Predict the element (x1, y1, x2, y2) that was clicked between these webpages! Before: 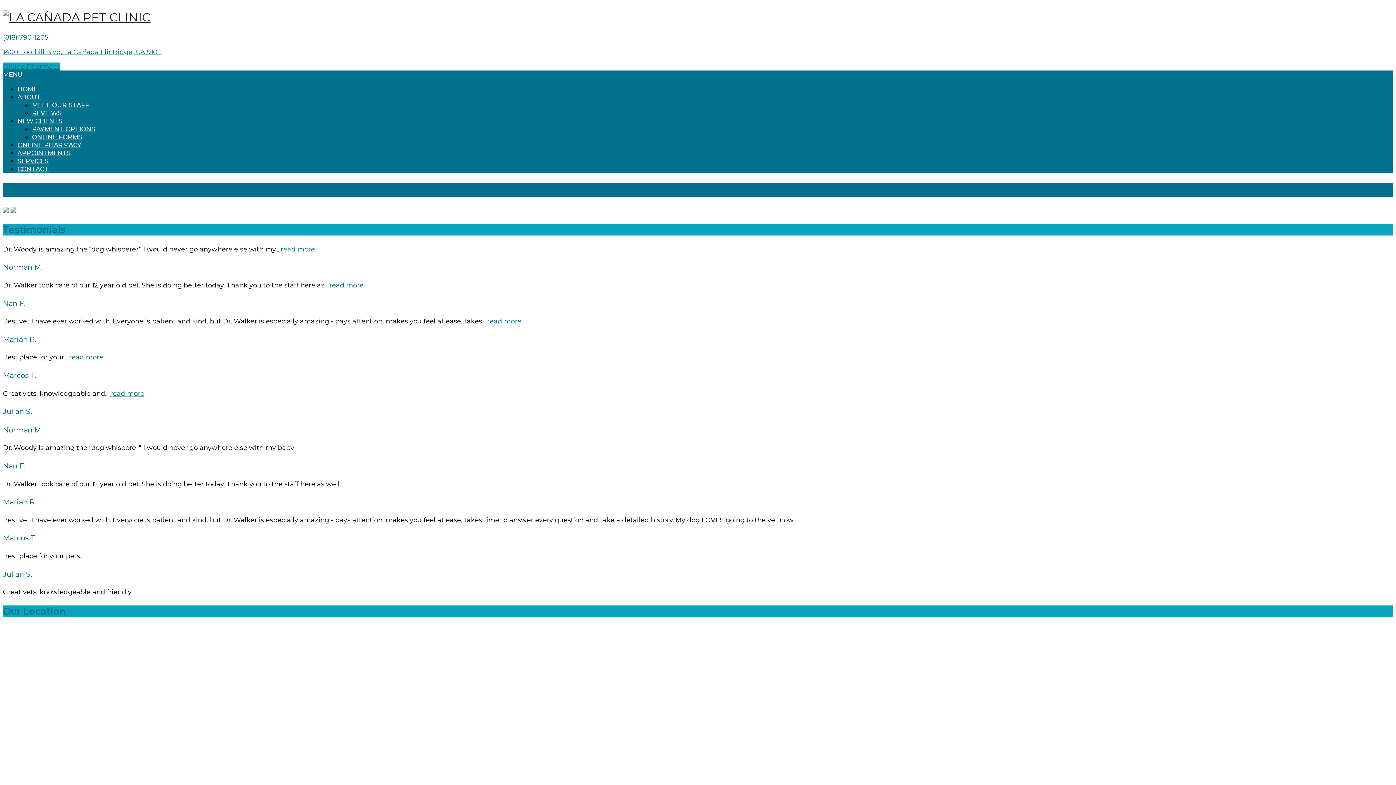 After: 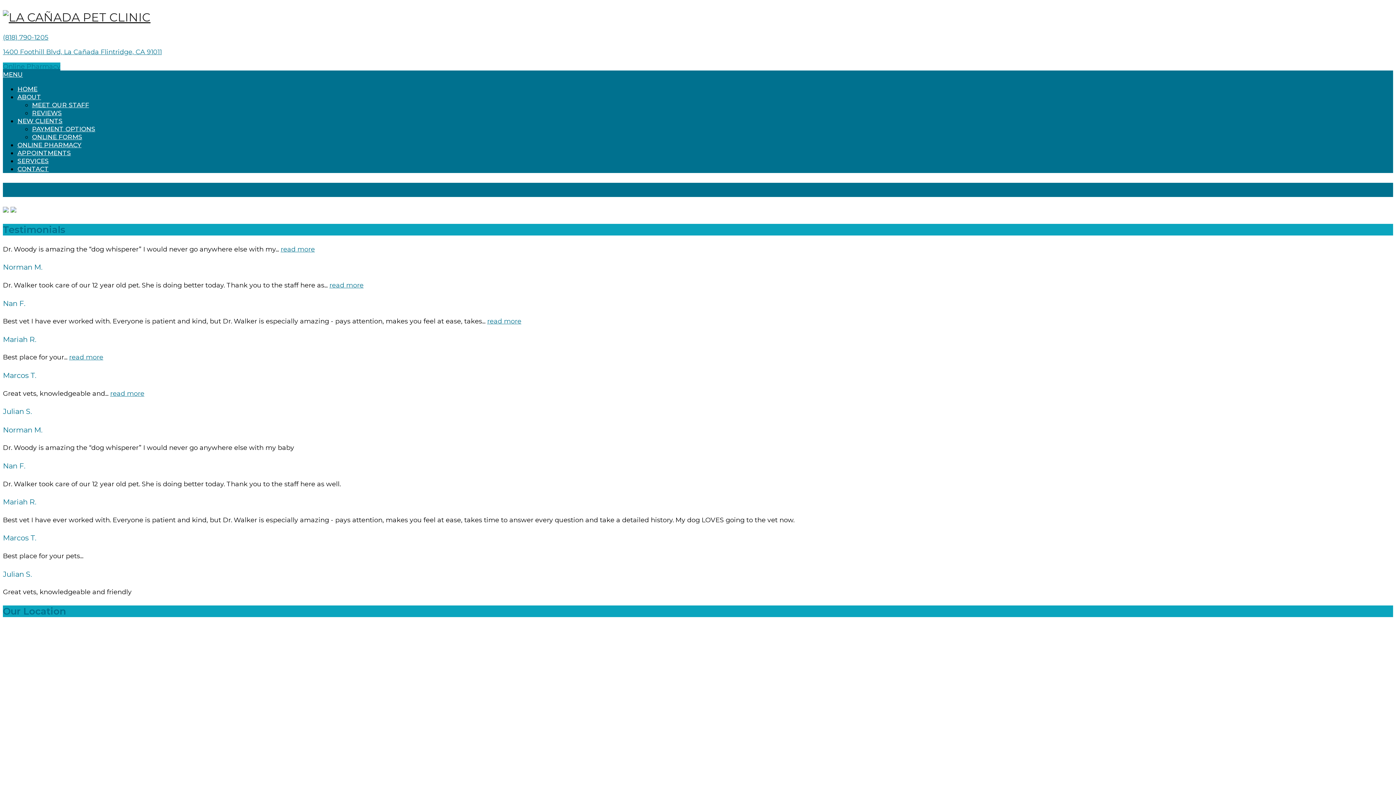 Action: bbox: (2, 70, 22, 78) label: MENU